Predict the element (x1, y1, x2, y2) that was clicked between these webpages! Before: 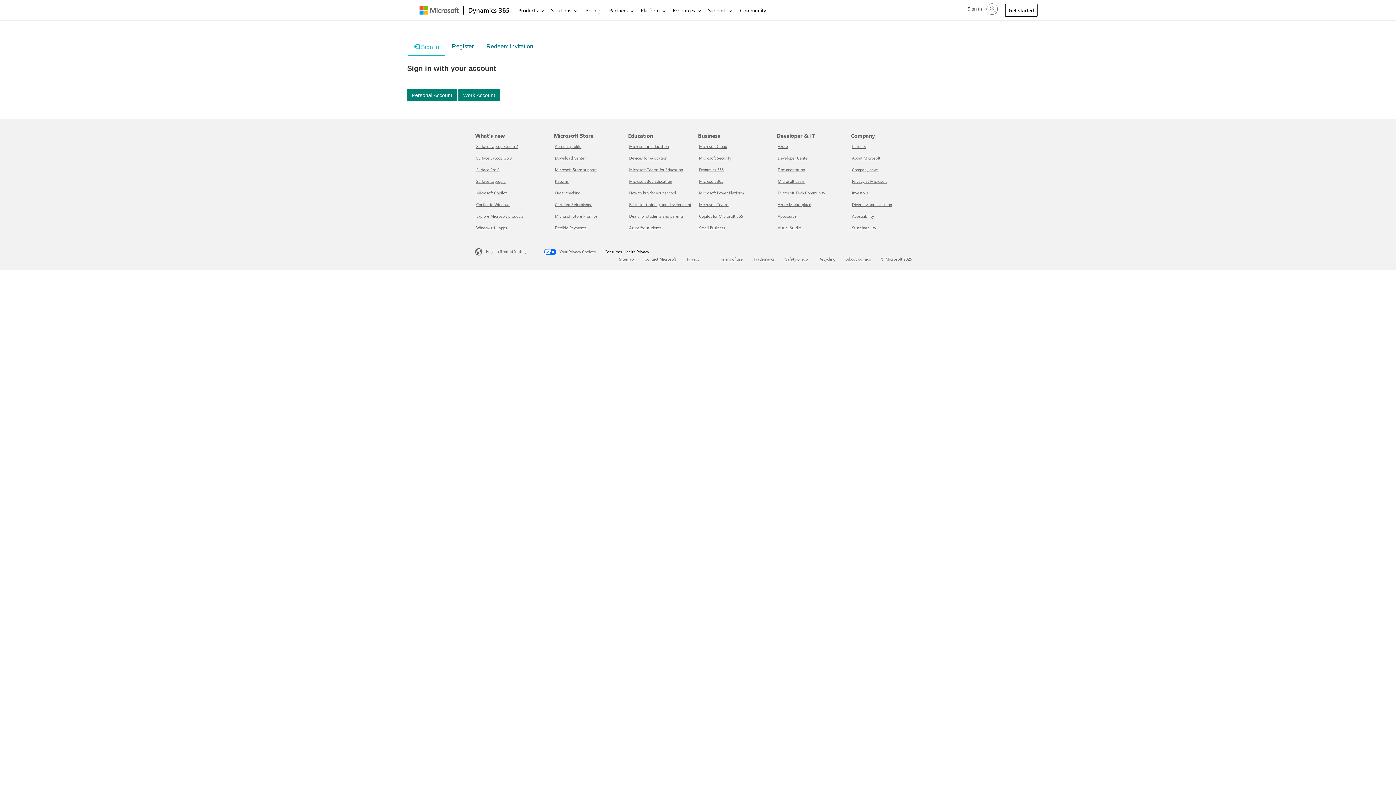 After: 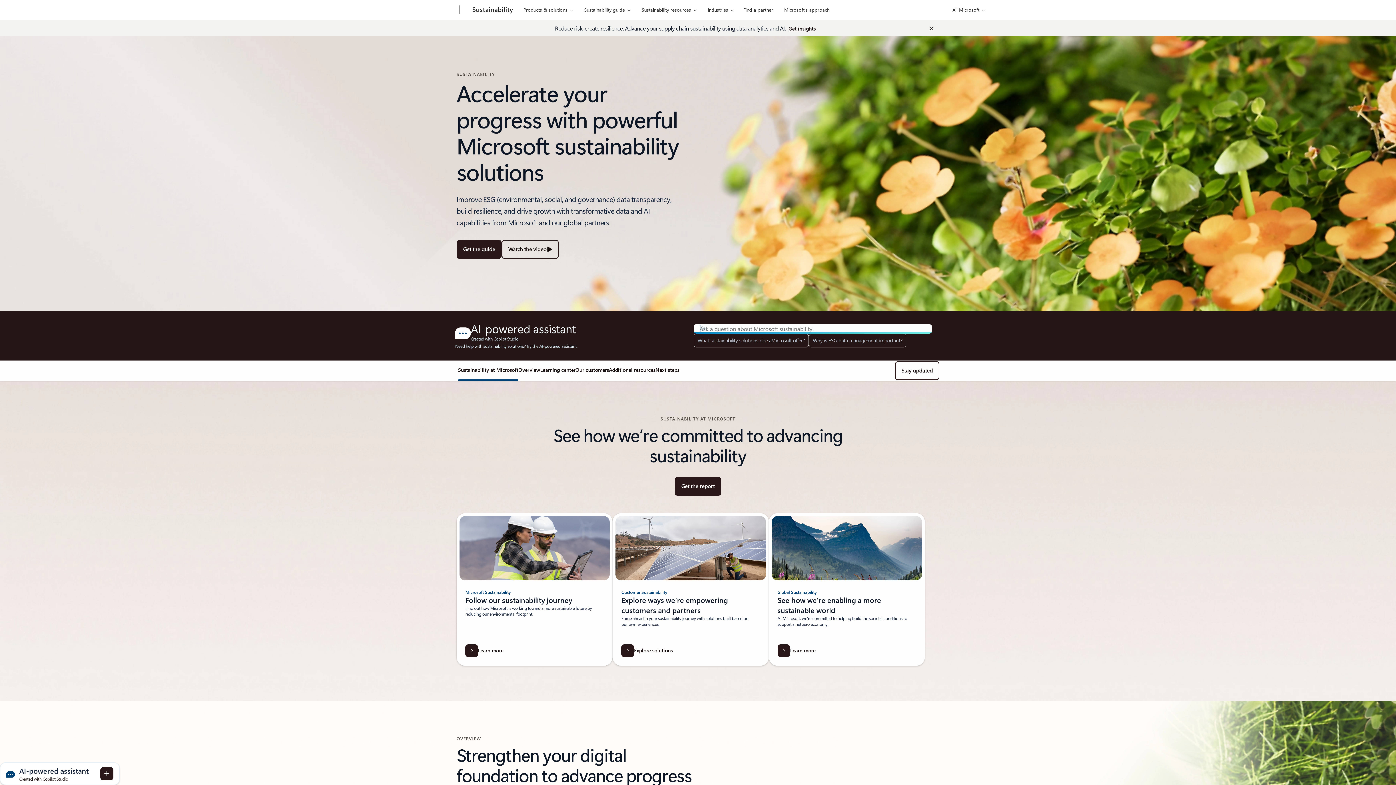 Action: label: Sustainability Company bbox: (852, 225, 876, 230)